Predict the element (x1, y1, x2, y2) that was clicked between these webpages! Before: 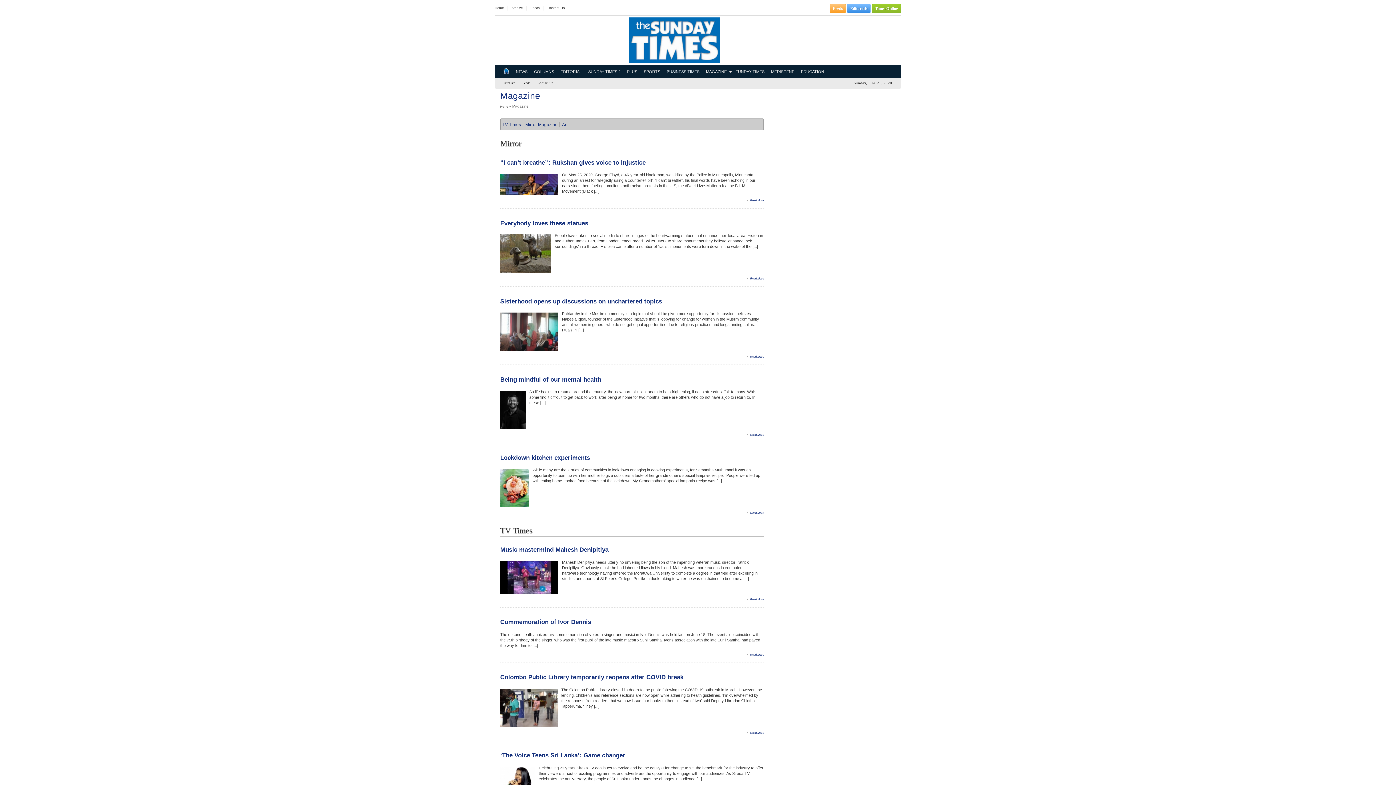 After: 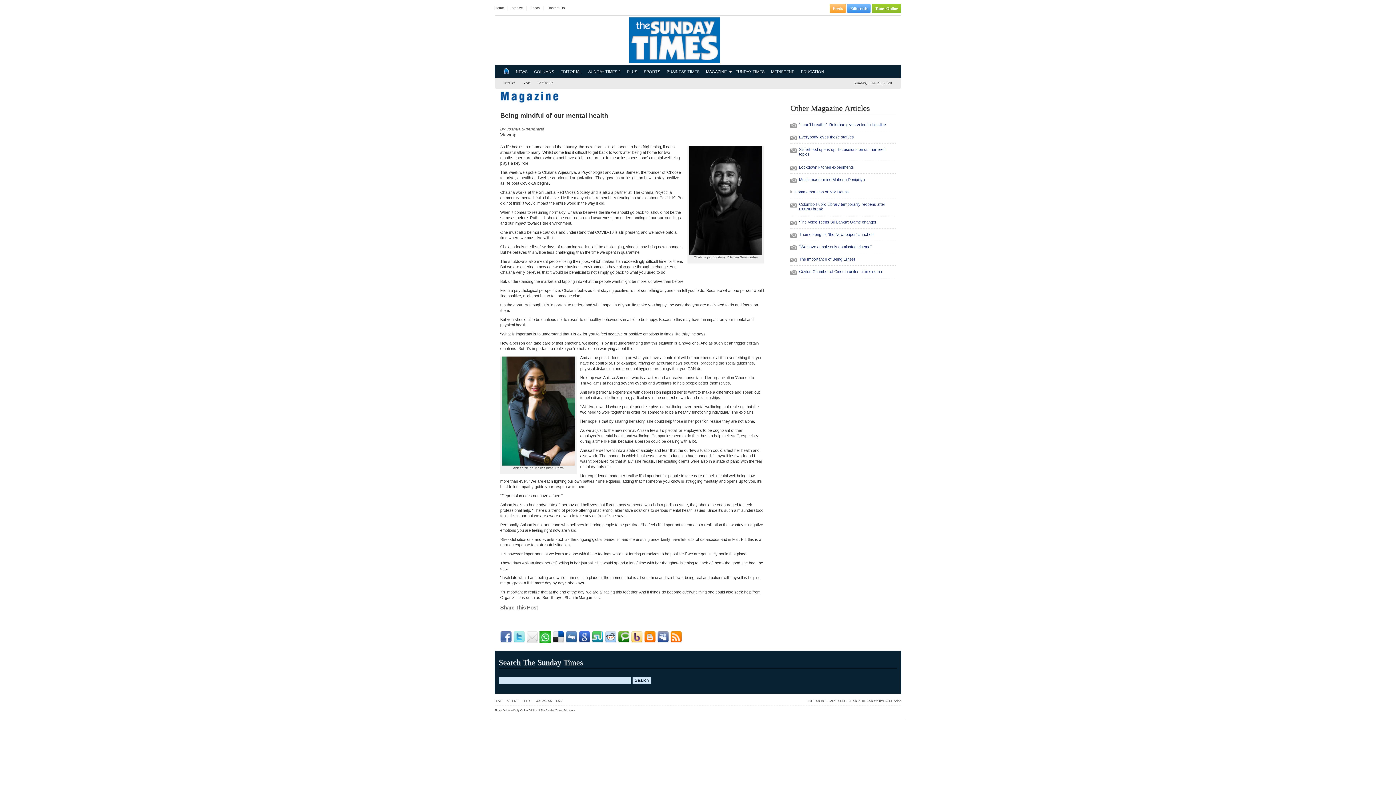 Action: bbox: (750, 433, 764, 436) label: Read More